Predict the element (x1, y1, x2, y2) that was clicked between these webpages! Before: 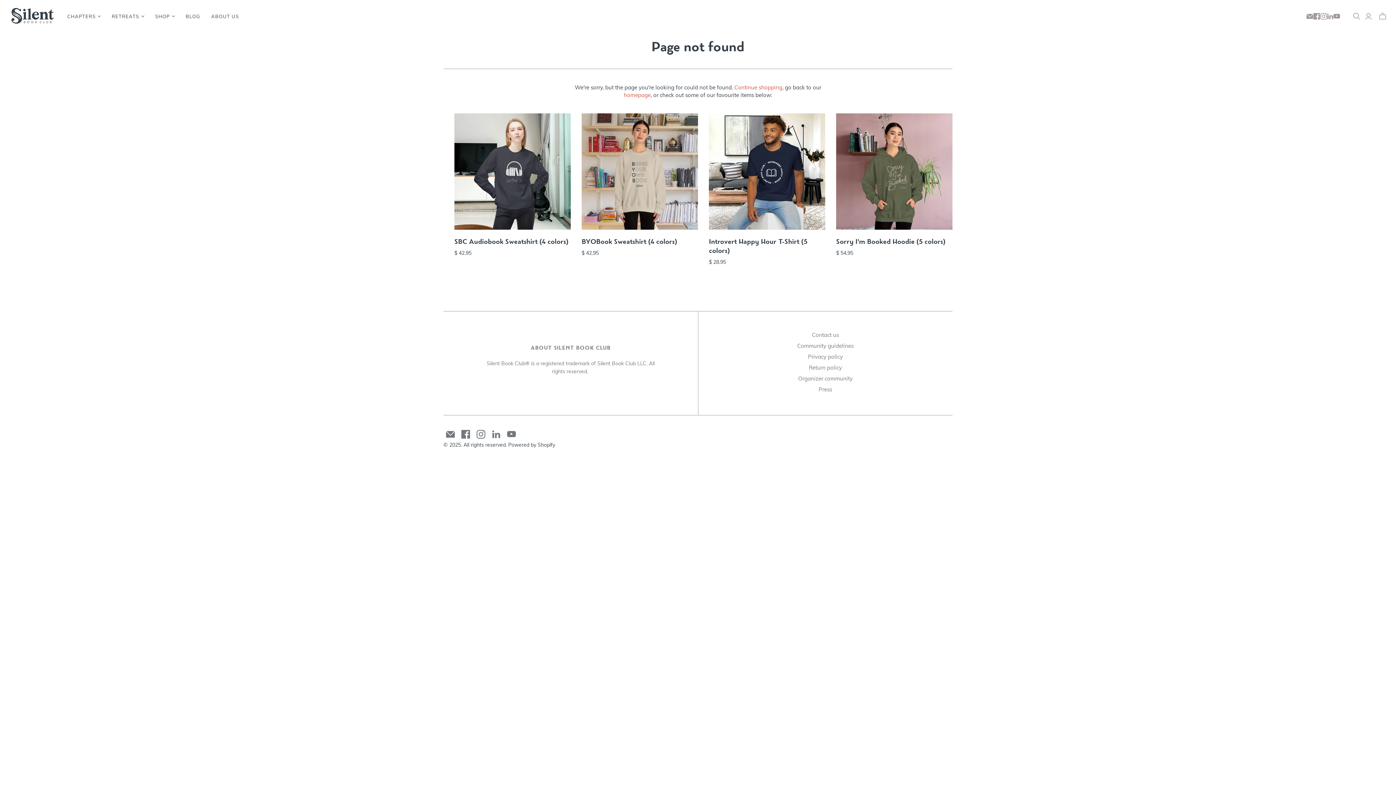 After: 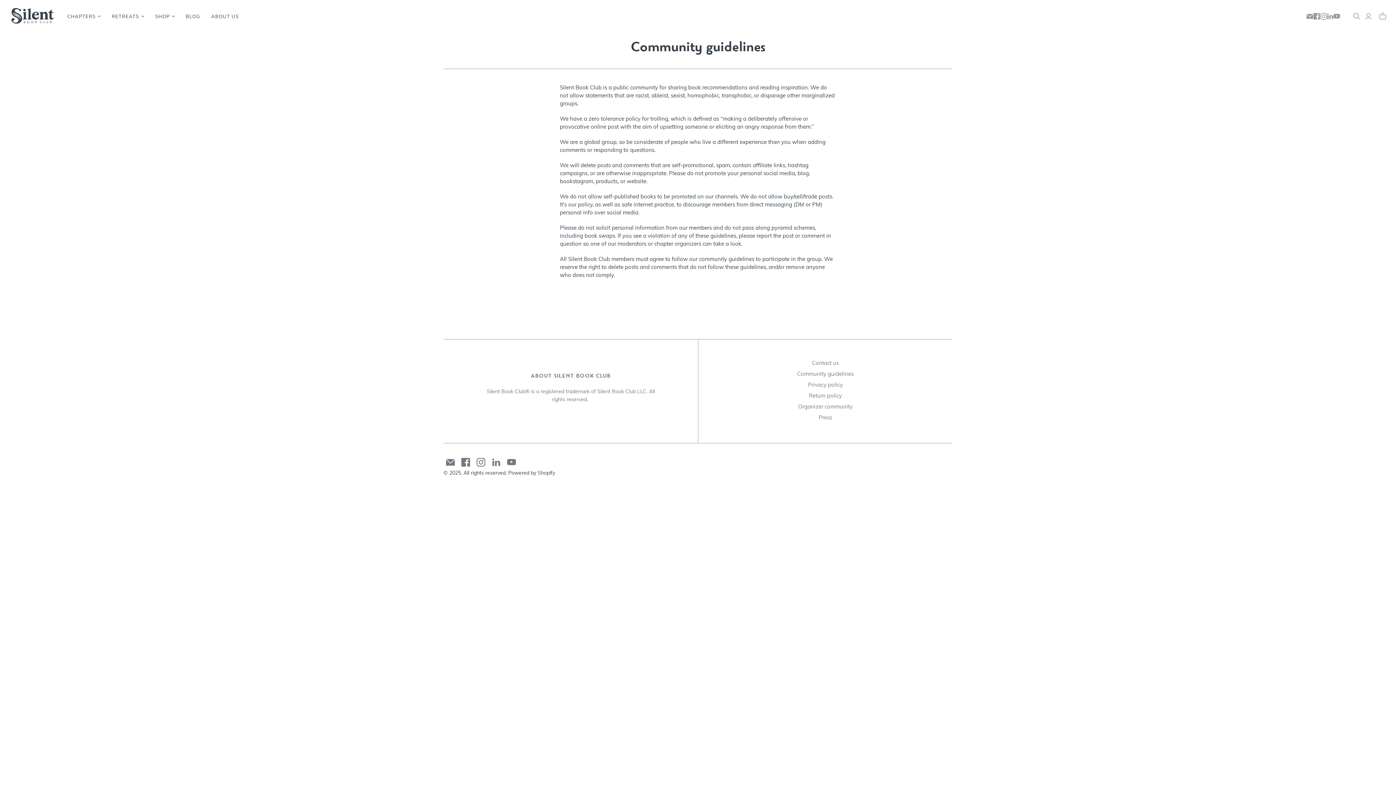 Action: label: Community guidelines bbox: (797, 342, 853, 349)